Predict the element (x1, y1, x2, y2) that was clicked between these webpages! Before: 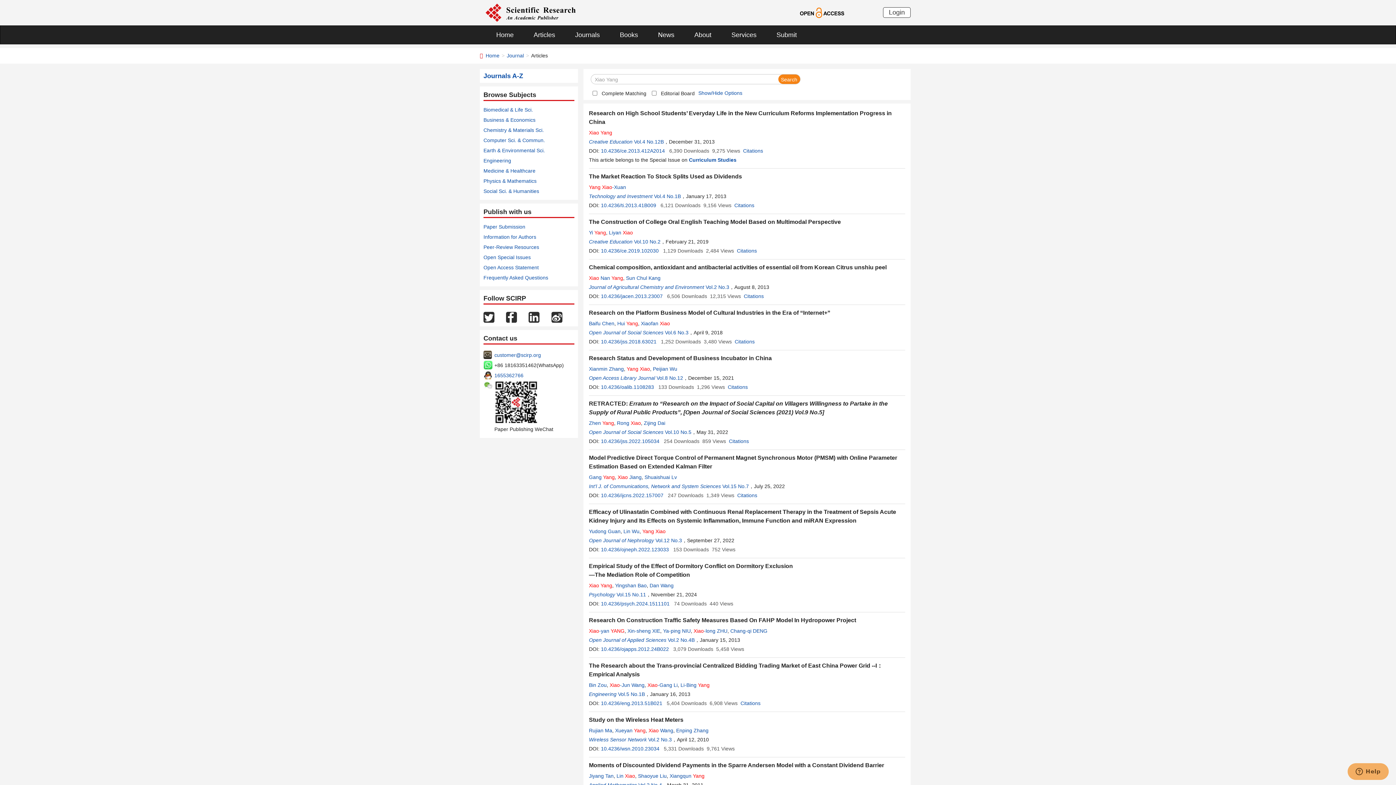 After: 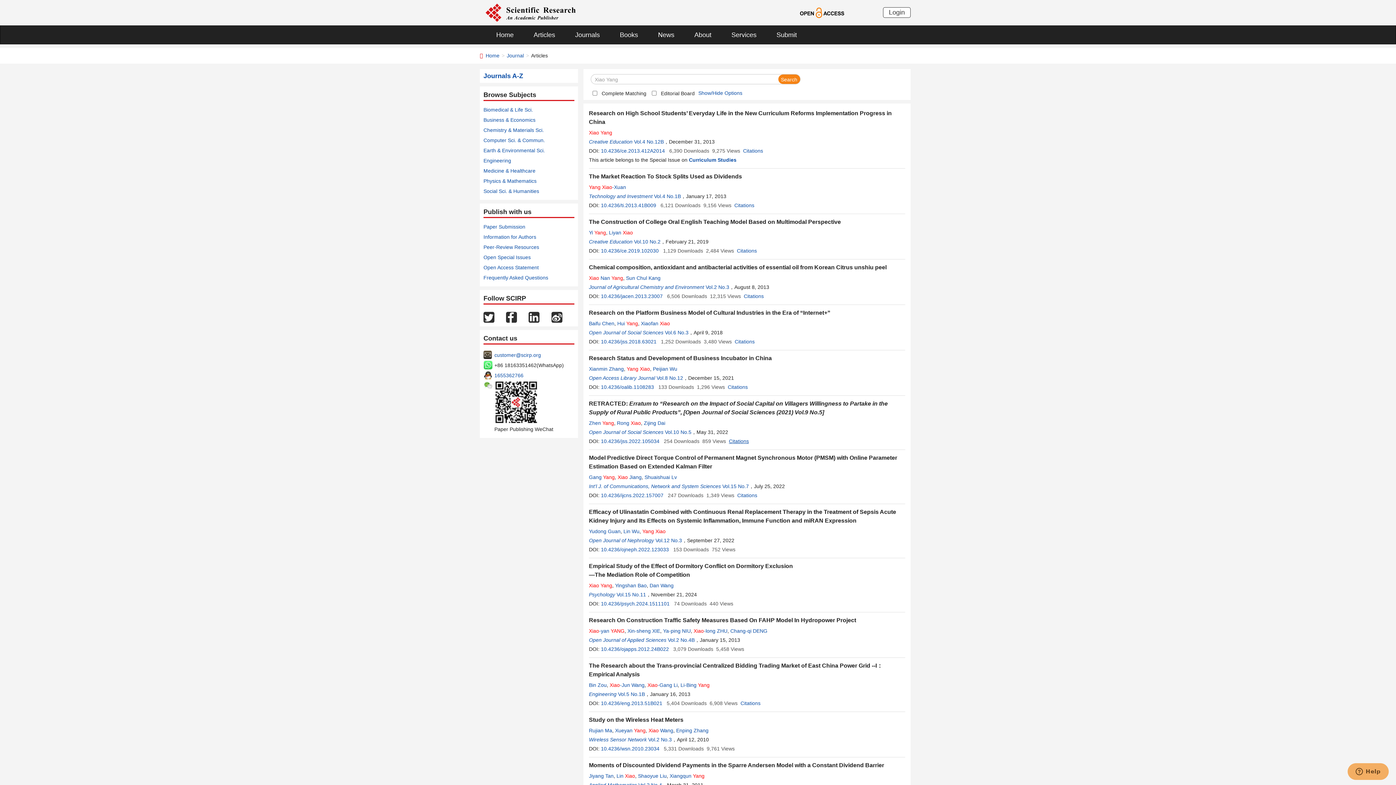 Action: bbox: (729, 438, 749, 444) label: Citations